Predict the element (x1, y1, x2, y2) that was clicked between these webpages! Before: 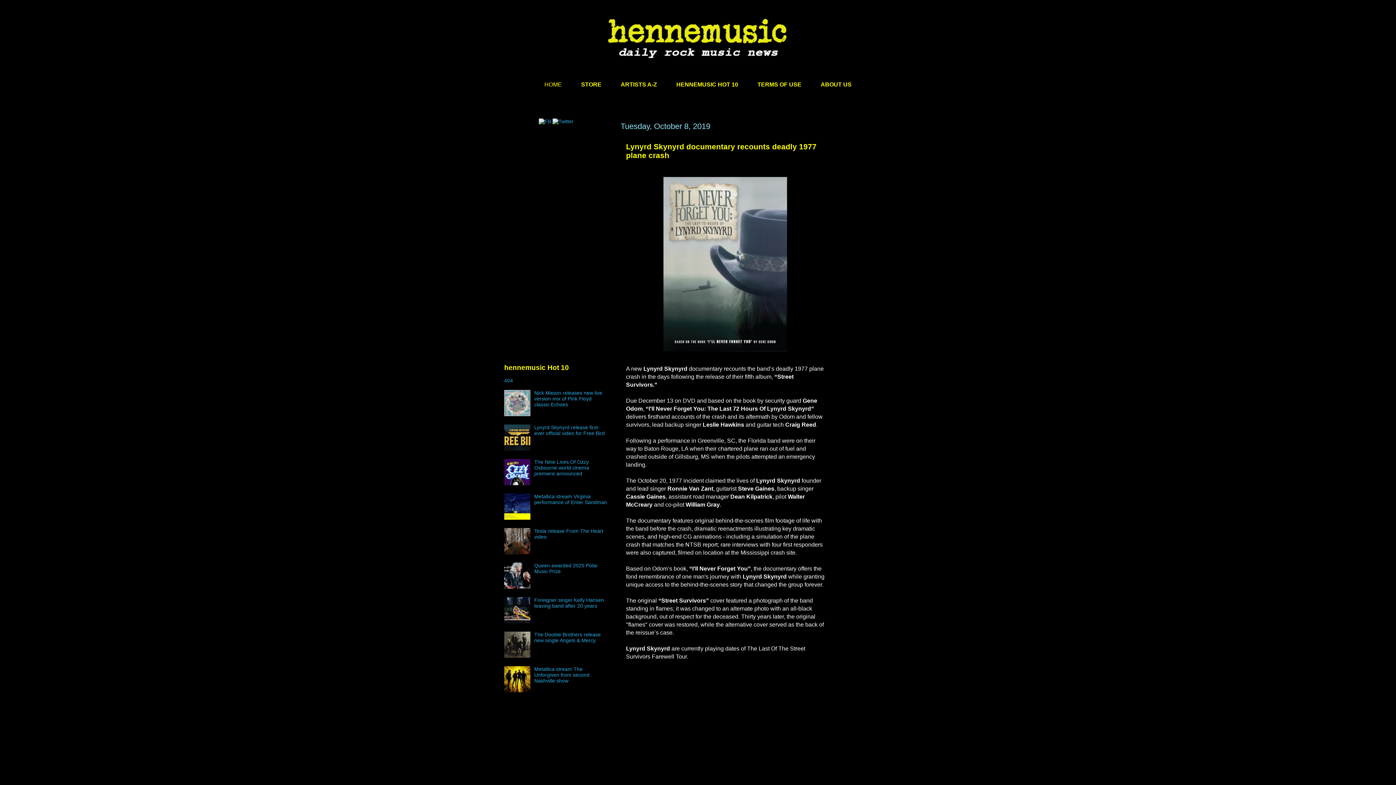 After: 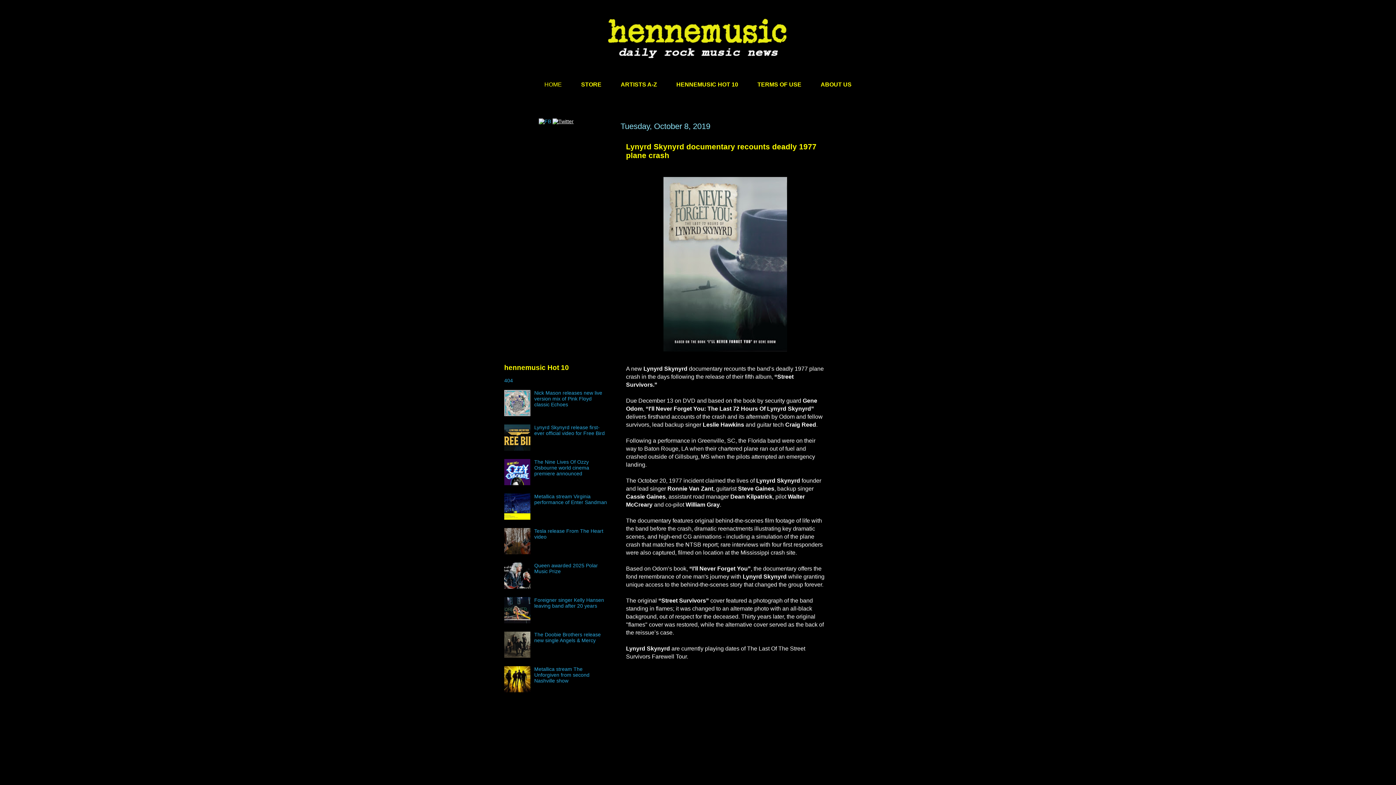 Action: bbox: (552, 118, 573, 124)